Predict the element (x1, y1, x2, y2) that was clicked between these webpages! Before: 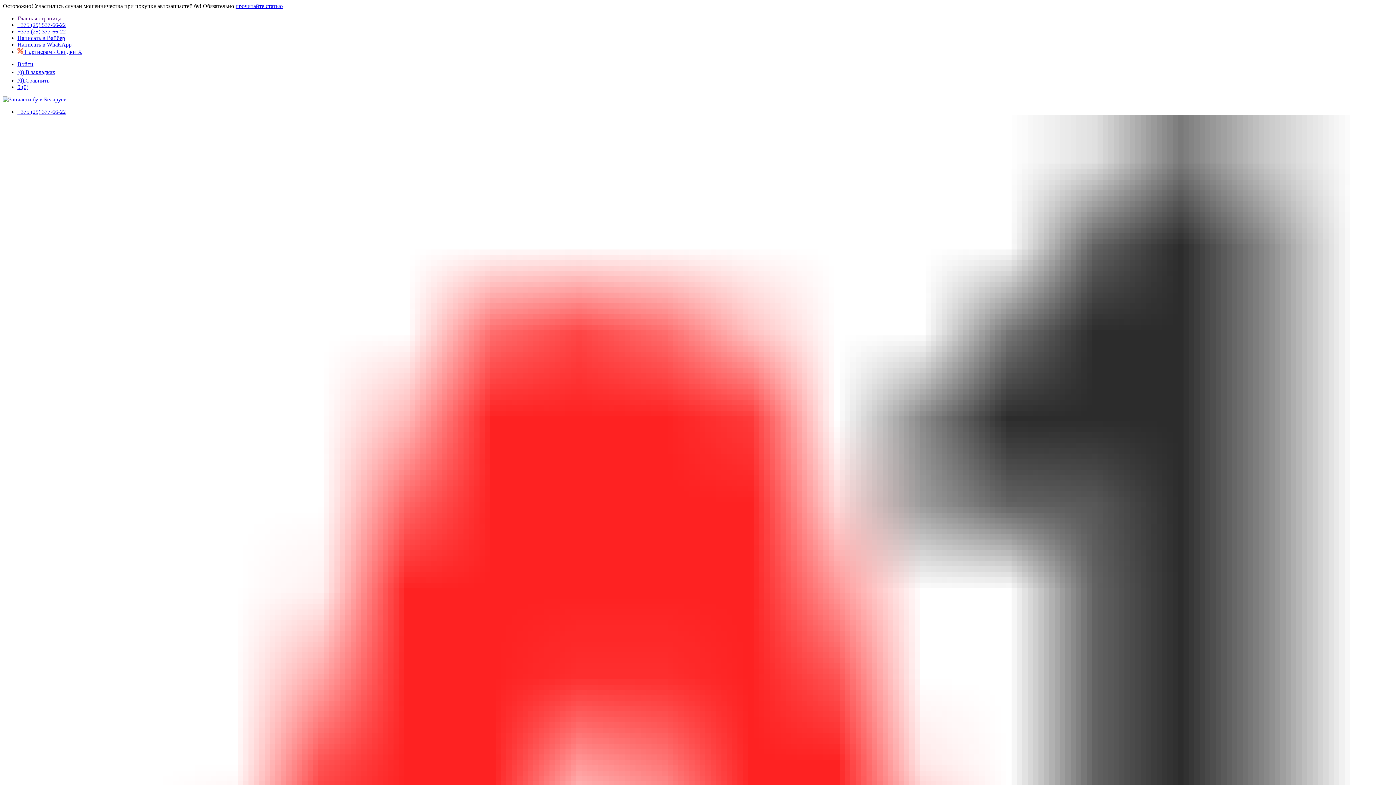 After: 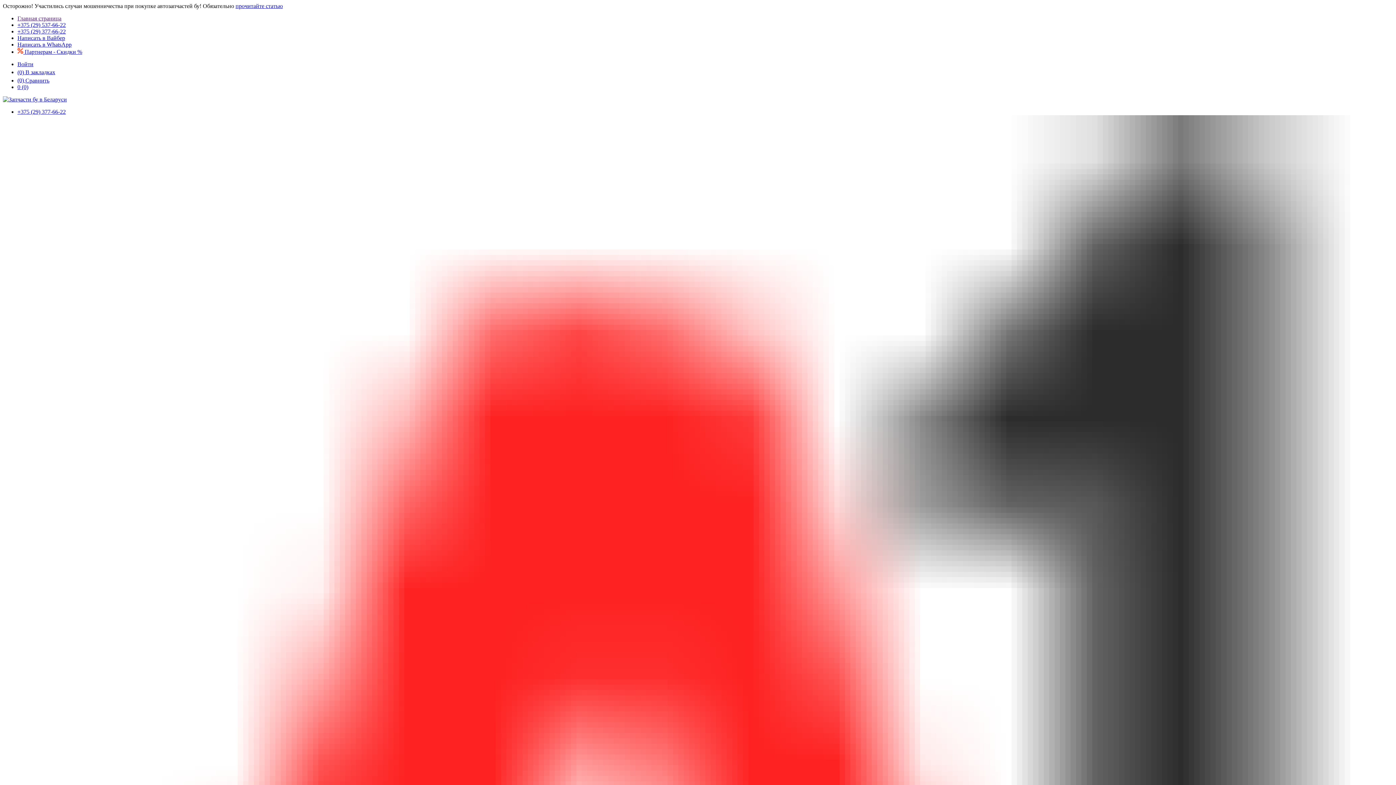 Action: bbox: (17, 21, 65, 28) label: +375 (29) 537-66-22